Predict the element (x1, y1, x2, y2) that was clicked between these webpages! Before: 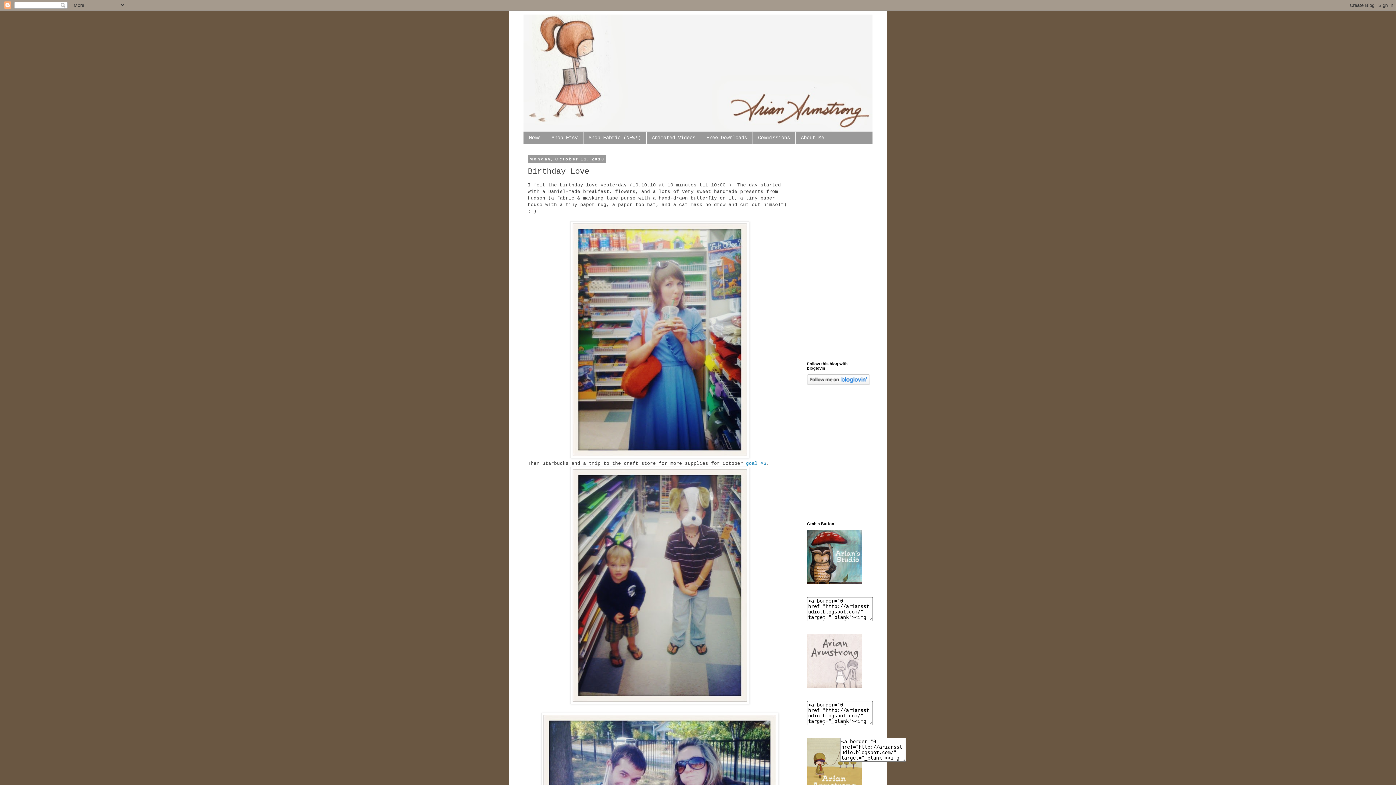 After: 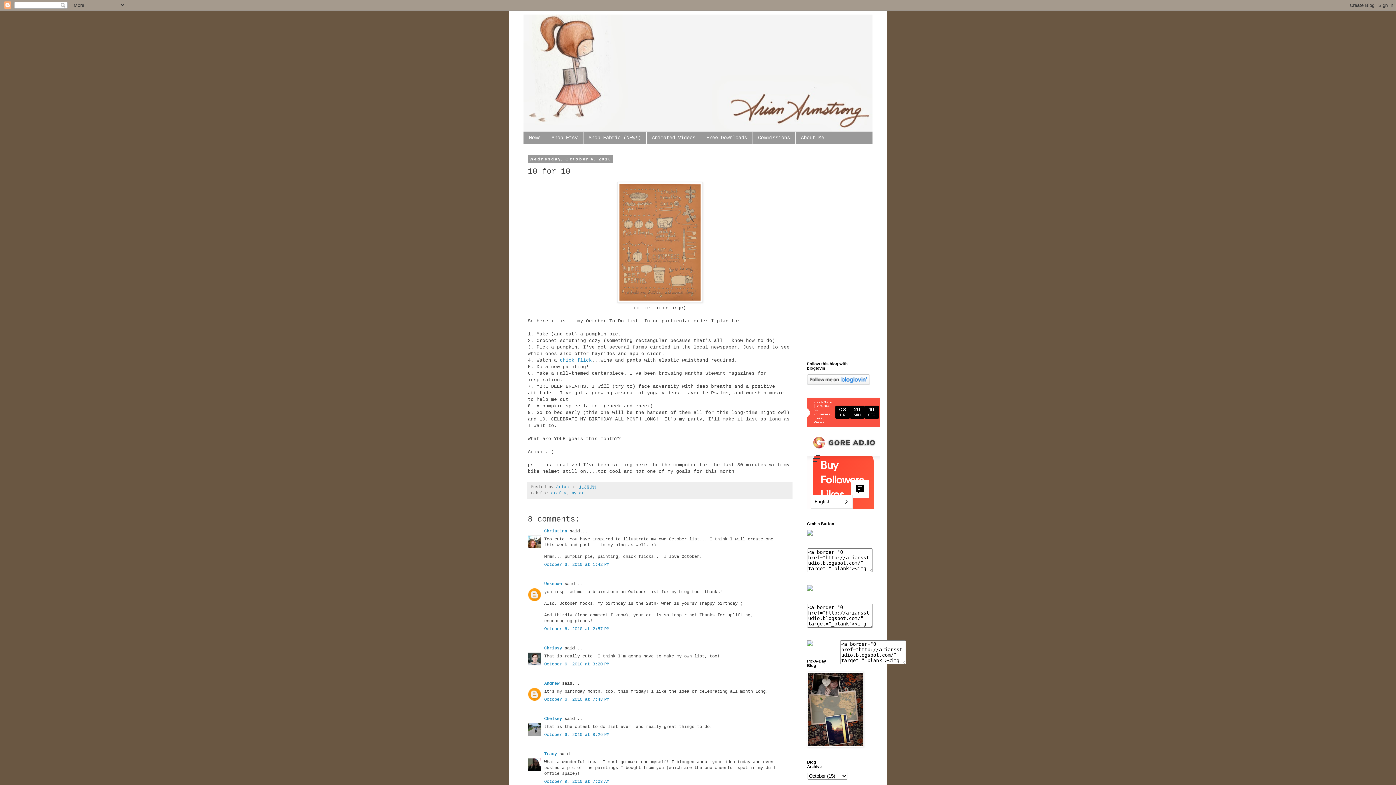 Action: label: goal #6 bbox: (746, 461, 766, 466)